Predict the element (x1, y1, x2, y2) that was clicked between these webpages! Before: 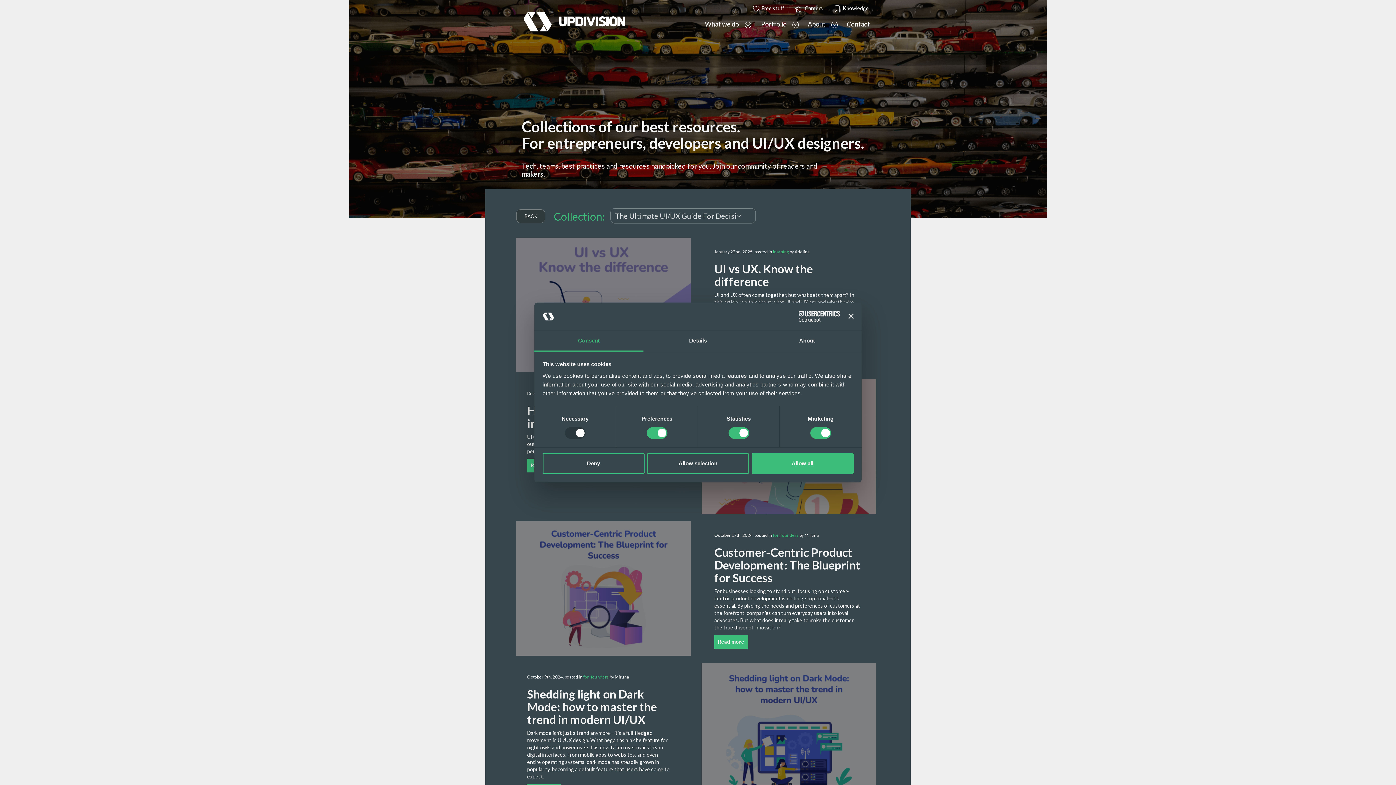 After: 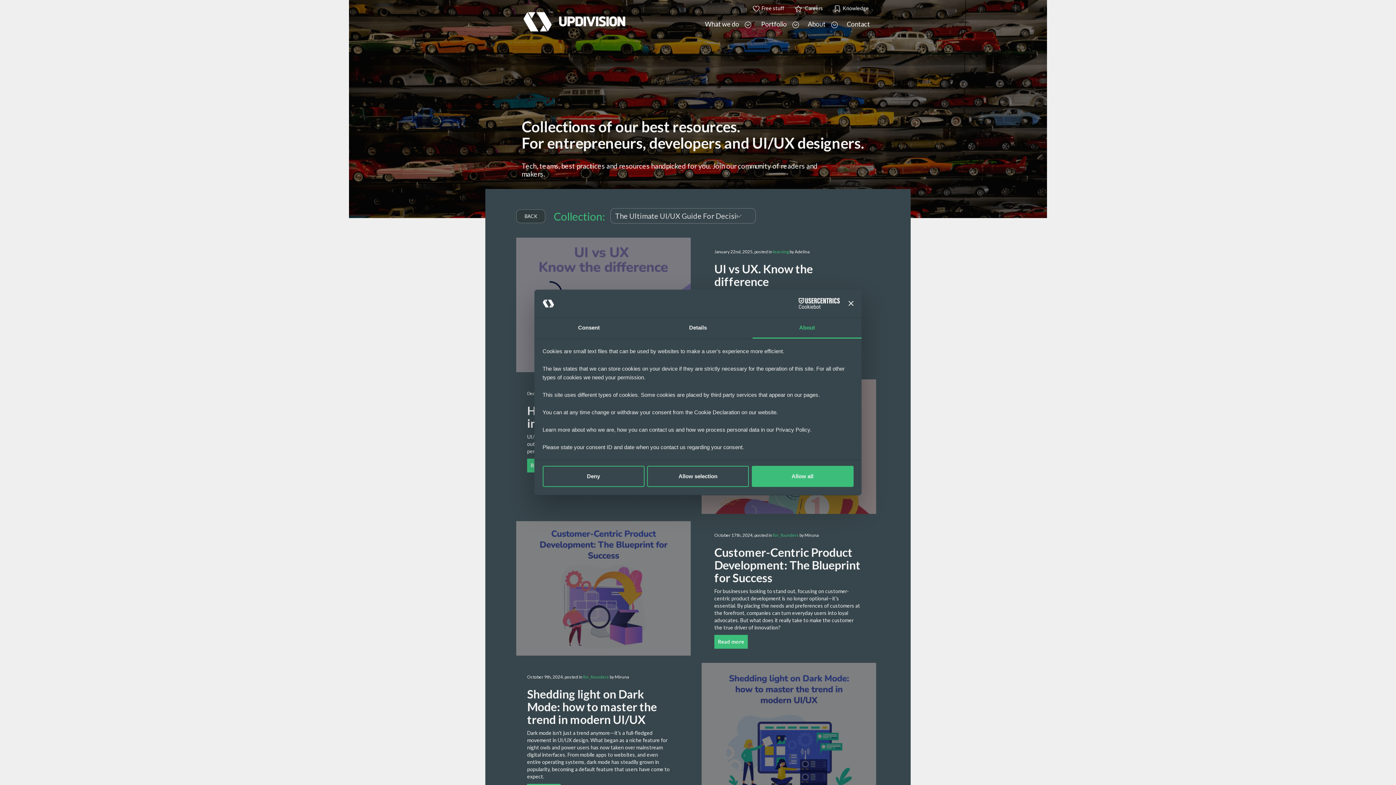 Action: label: About bbox: (752, 331, 861, 351)